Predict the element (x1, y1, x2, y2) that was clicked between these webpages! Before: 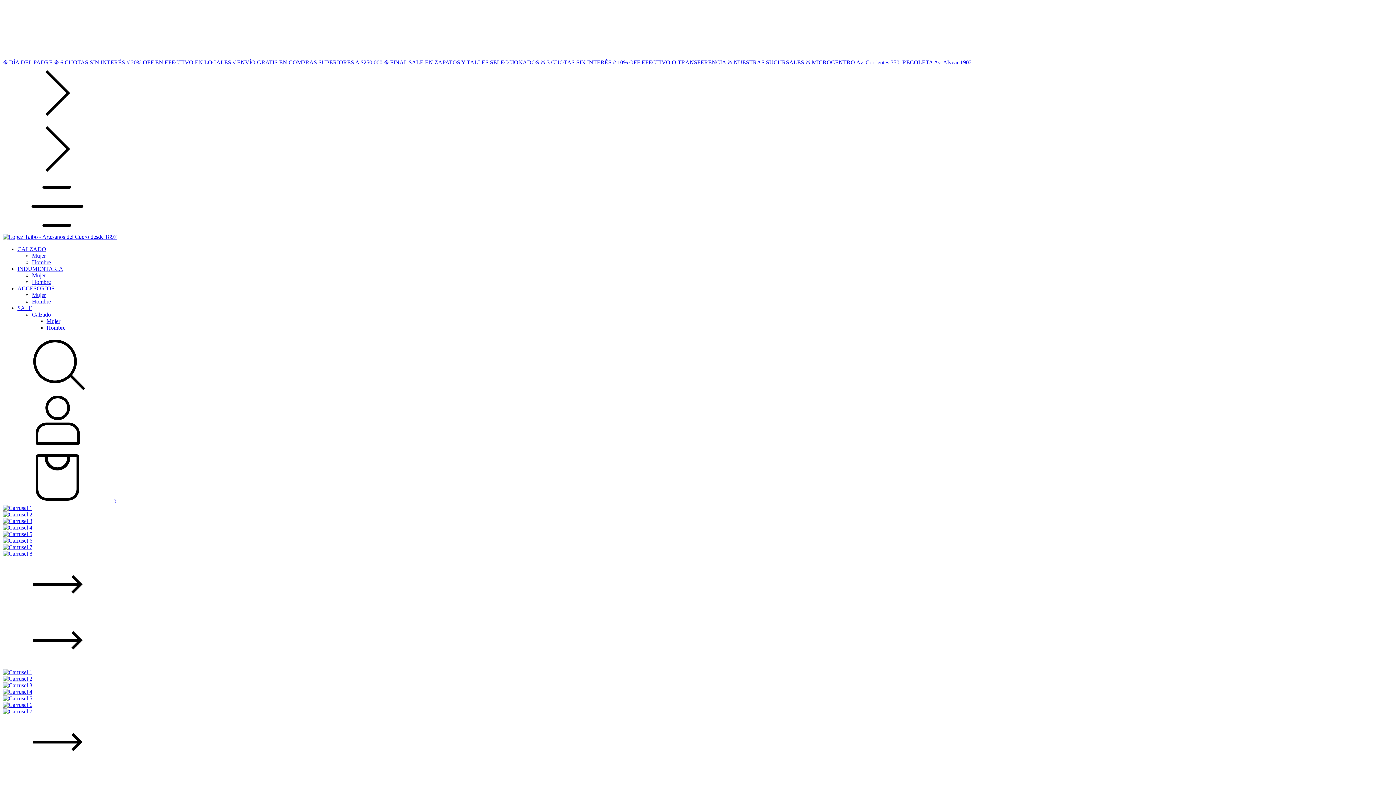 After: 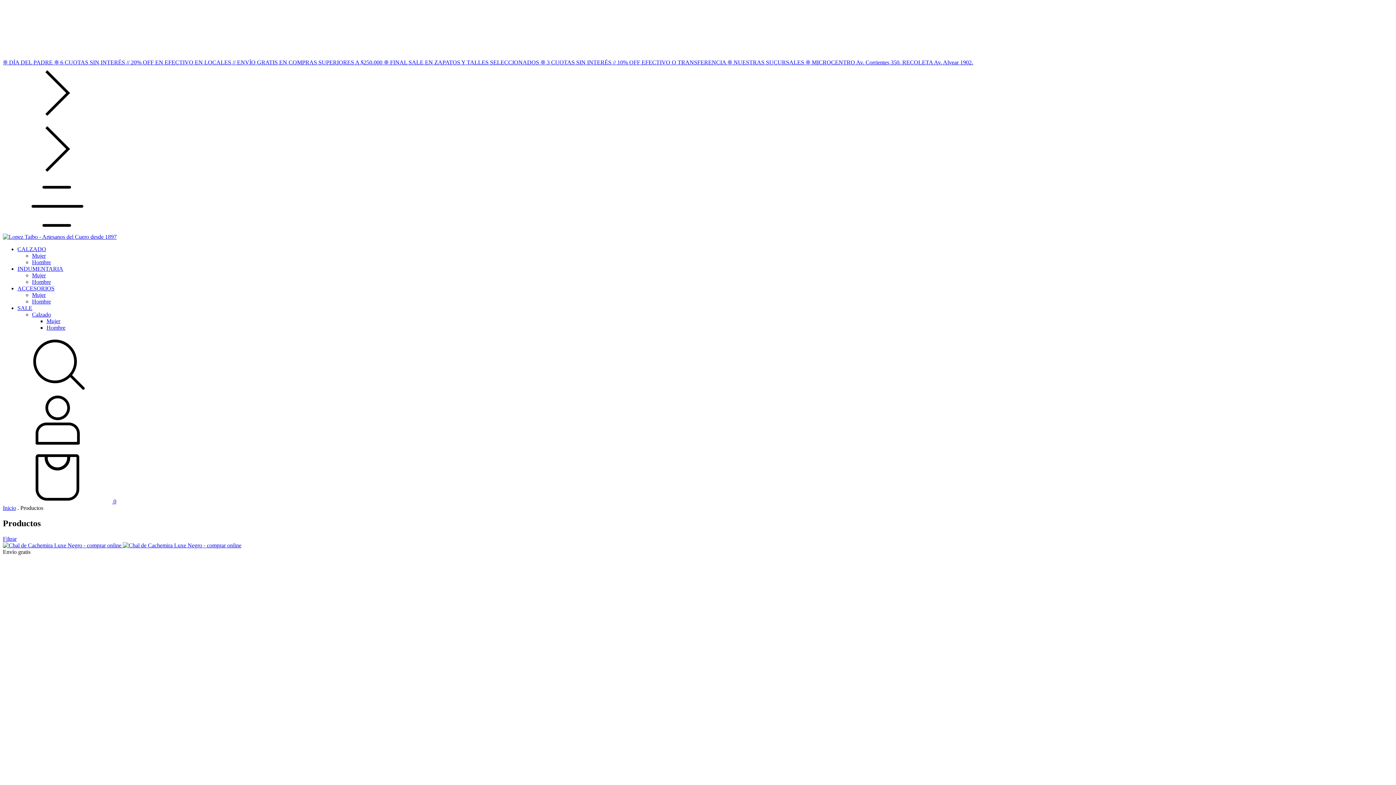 Action: label: Carrusel 2 bbox: (2, 676, 1393, 682)